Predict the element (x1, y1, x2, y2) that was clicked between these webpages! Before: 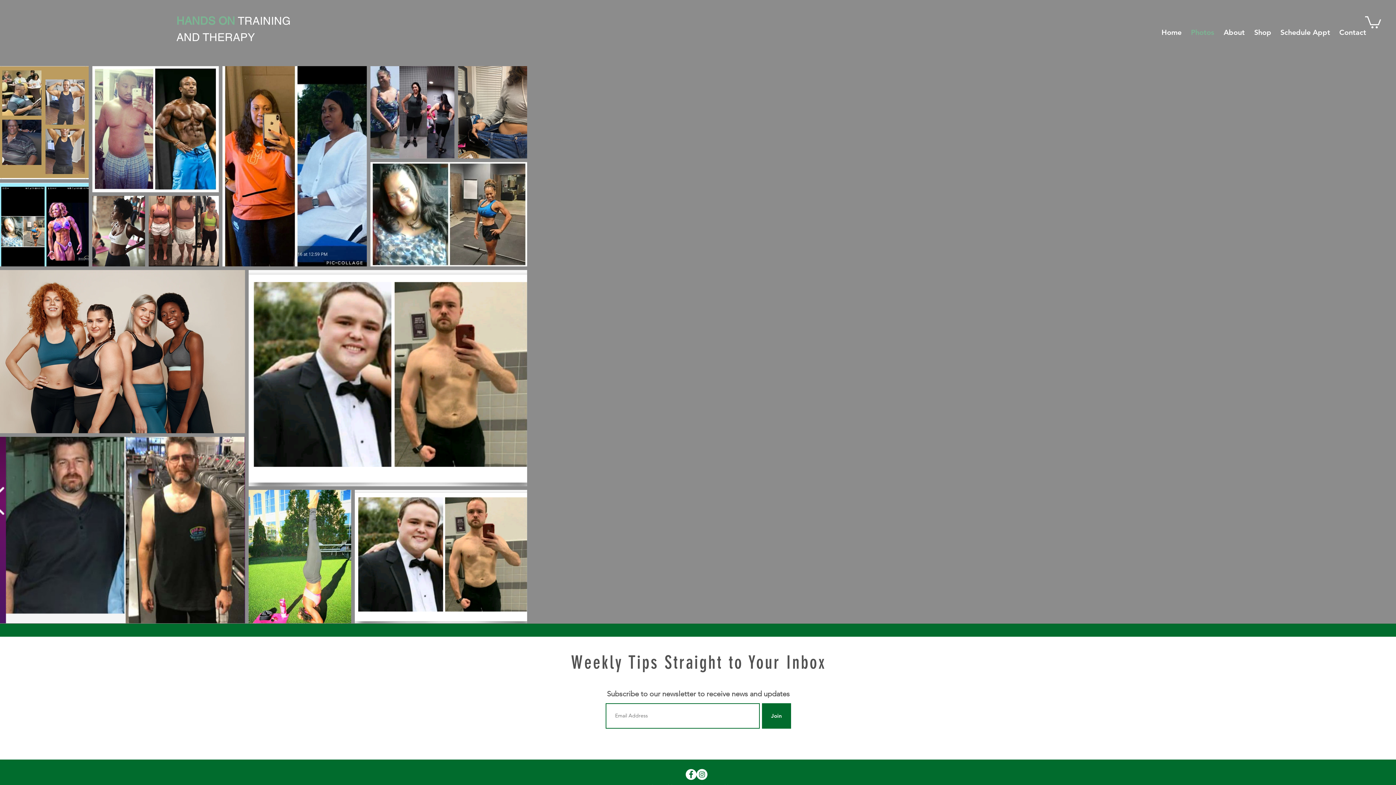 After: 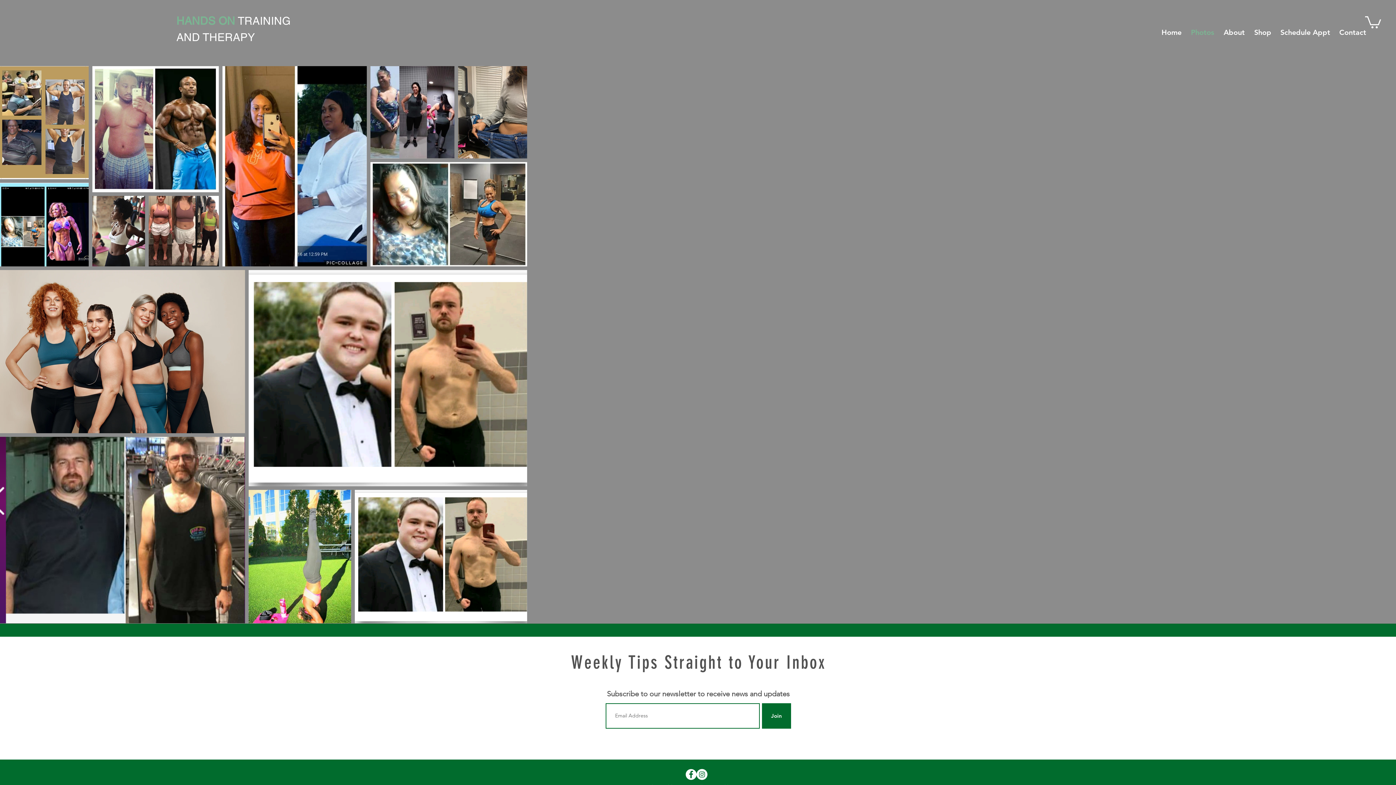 Action: bbox: (685, 769, 696, 780) label: Facebook